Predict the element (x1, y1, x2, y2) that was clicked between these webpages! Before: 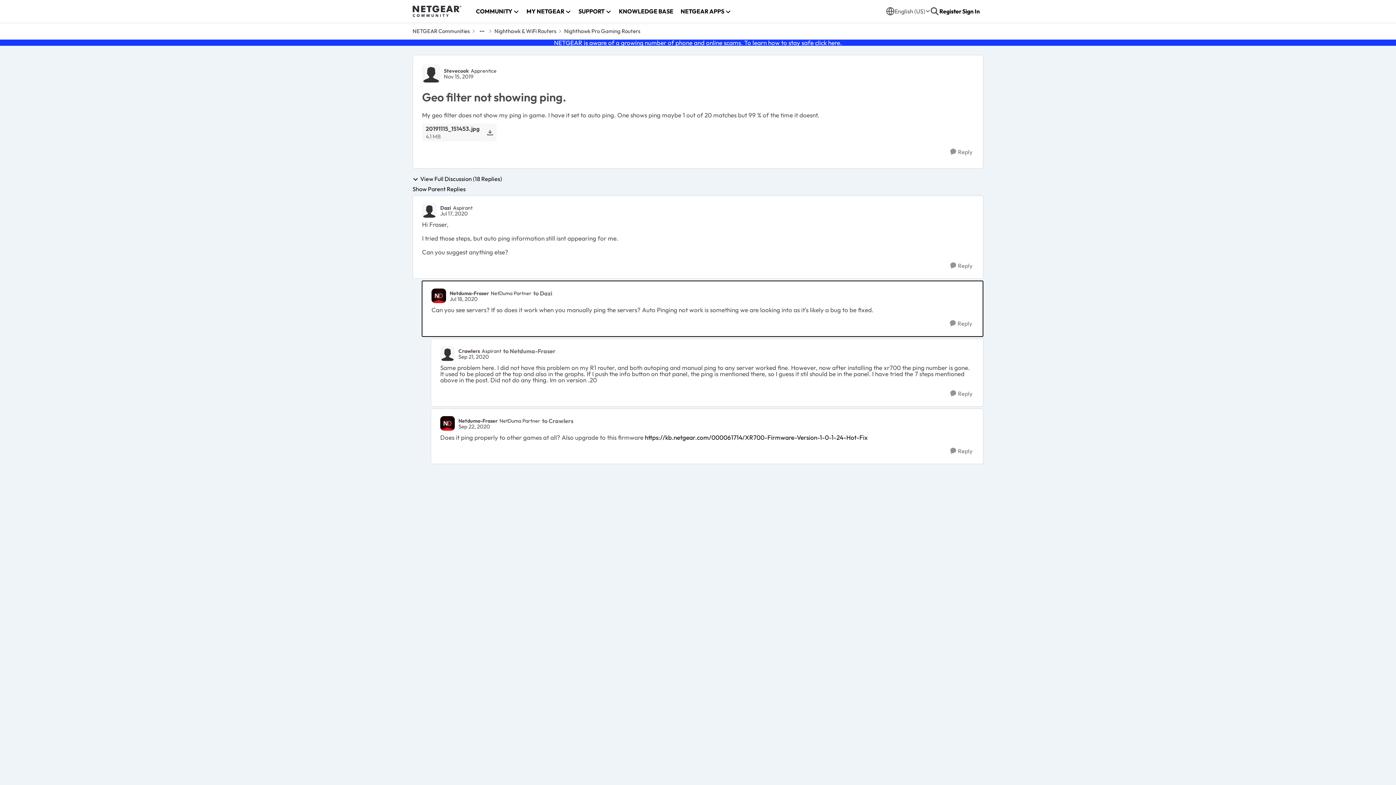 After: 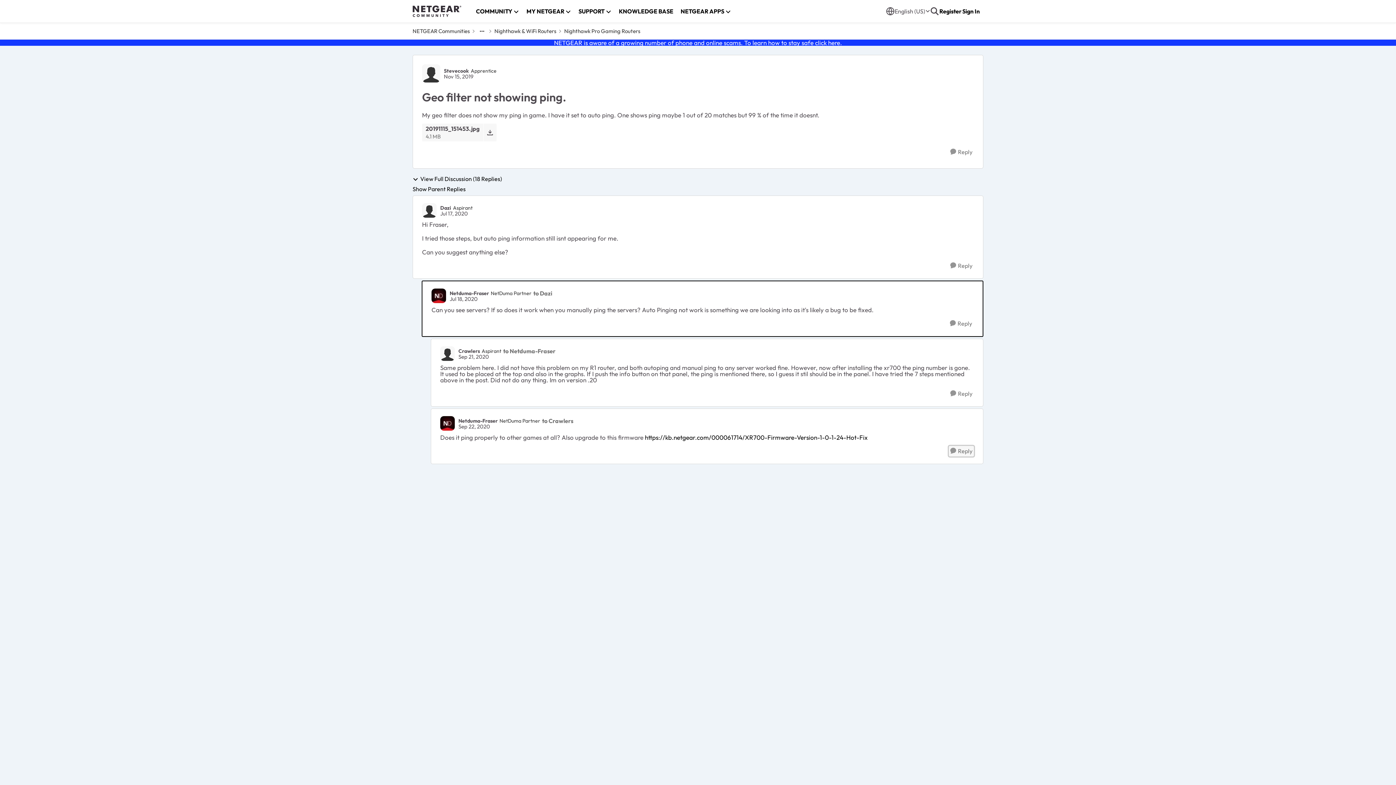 Action: label: Reply bbox: (949, 446, 974, 456)